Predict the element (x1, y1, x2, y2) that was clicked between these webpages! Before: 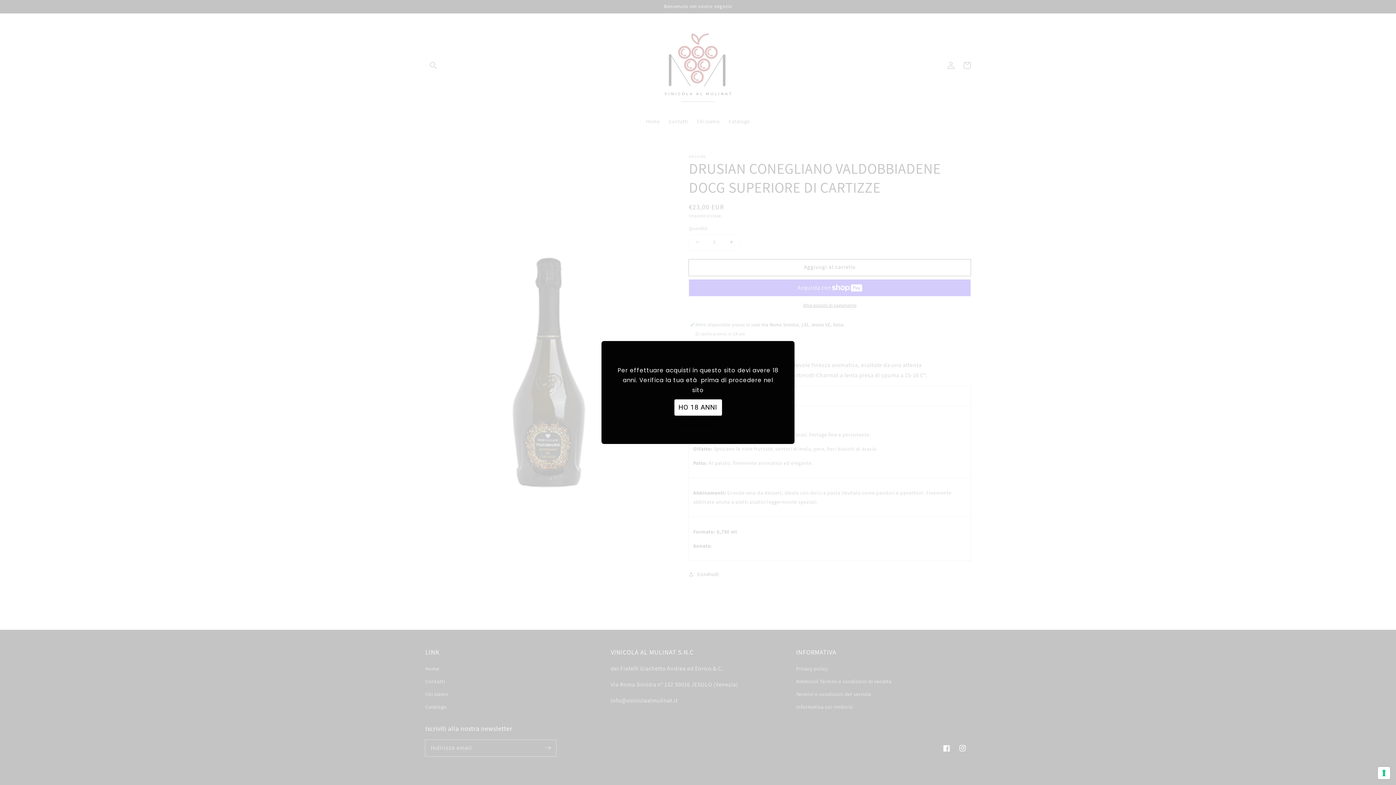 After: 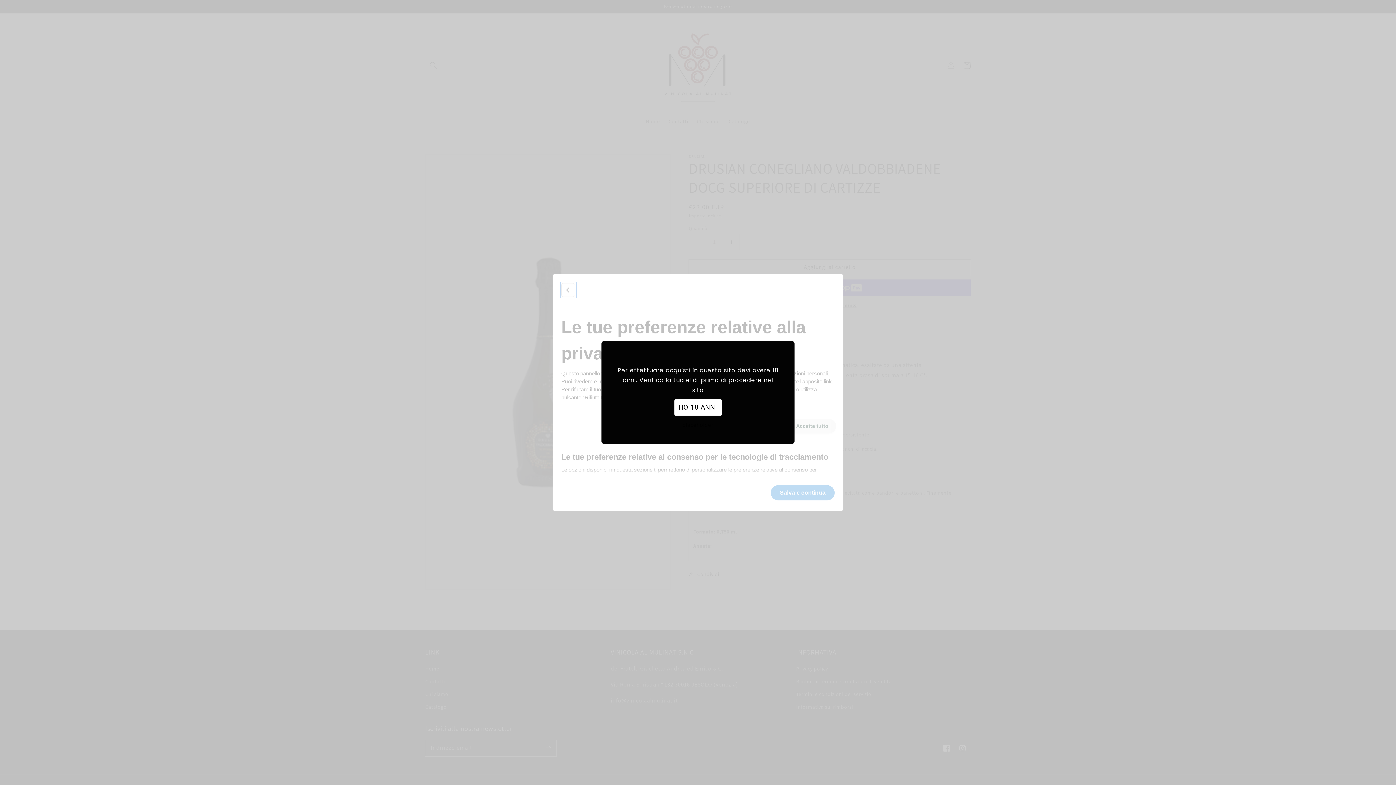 Action: bbox: (1378, 767, 1390, 779) label: Le tue preferenze relative al consenso per le tecnologie di tracciamento